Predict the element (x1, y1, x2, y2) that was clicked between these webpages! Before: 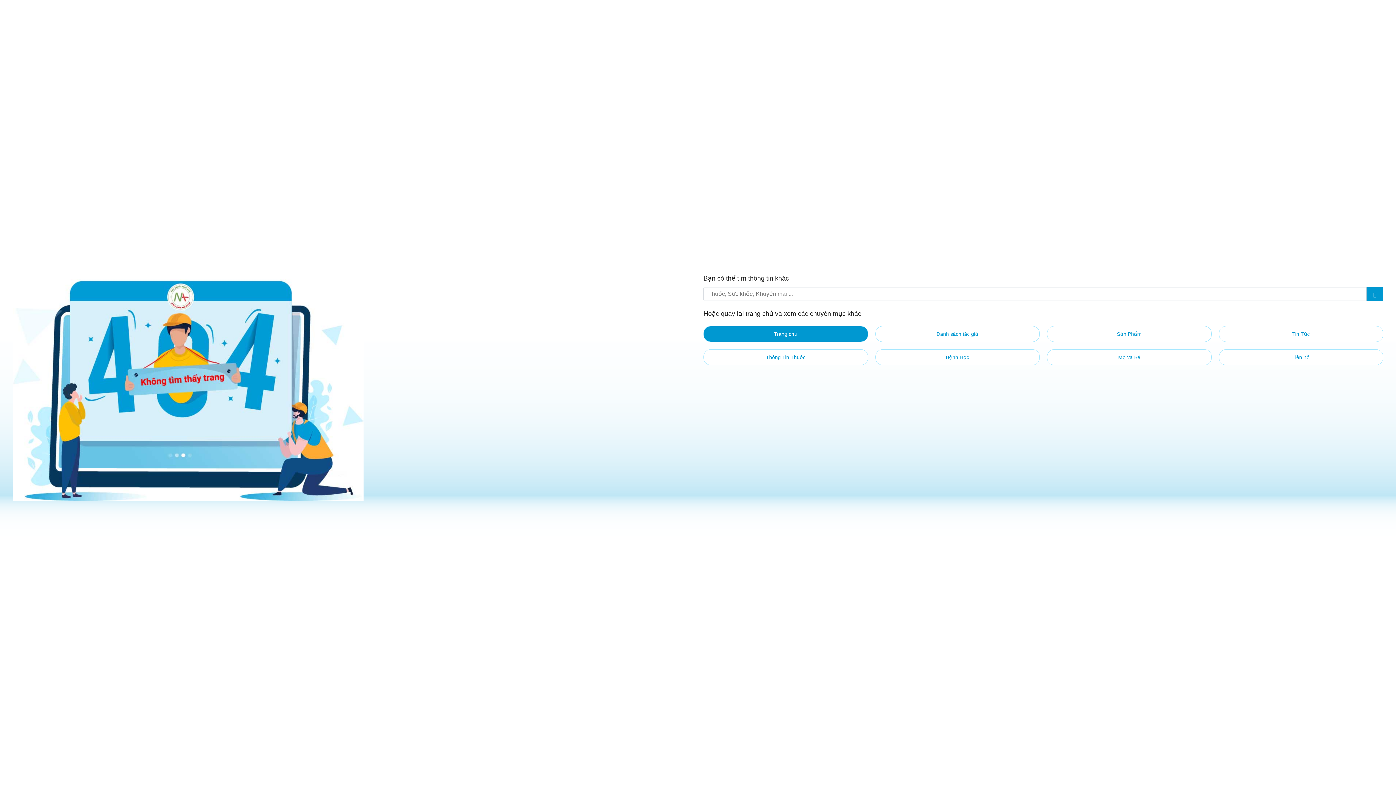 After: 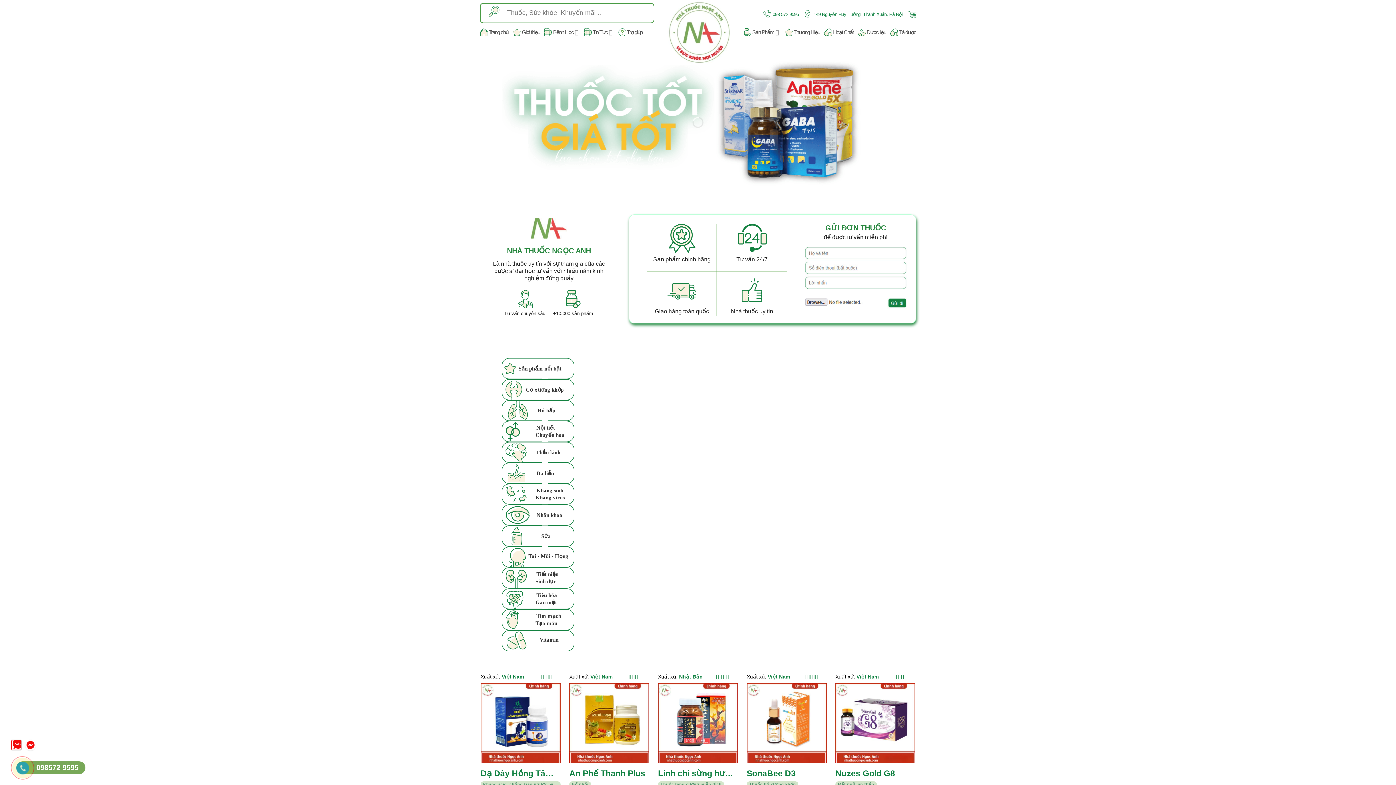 Action: bbox: (703, 326, 868, 342) label: Trang chủ